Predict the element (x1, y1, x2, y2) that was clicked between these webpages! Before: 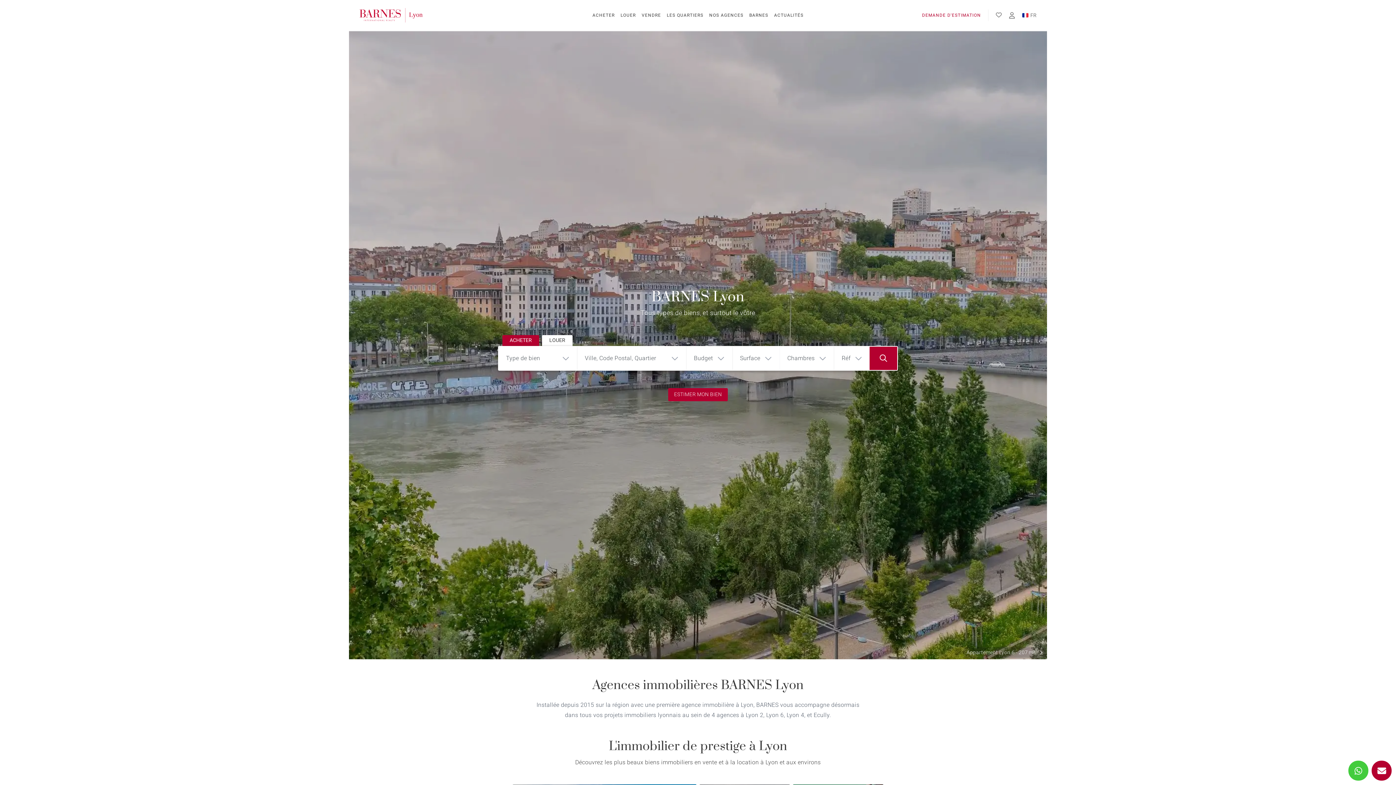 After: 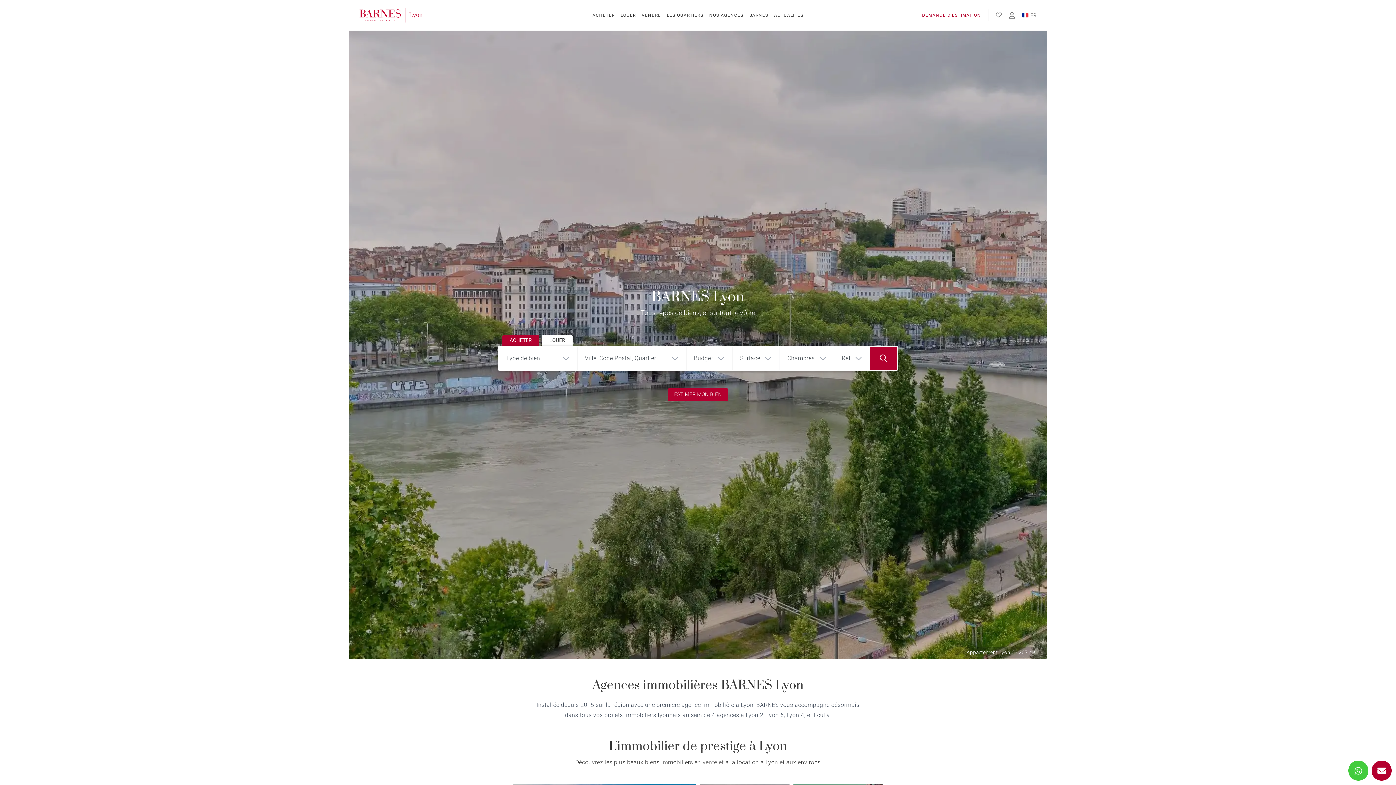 Action: bbox: (1022, 12, 1036, 17) label: FR